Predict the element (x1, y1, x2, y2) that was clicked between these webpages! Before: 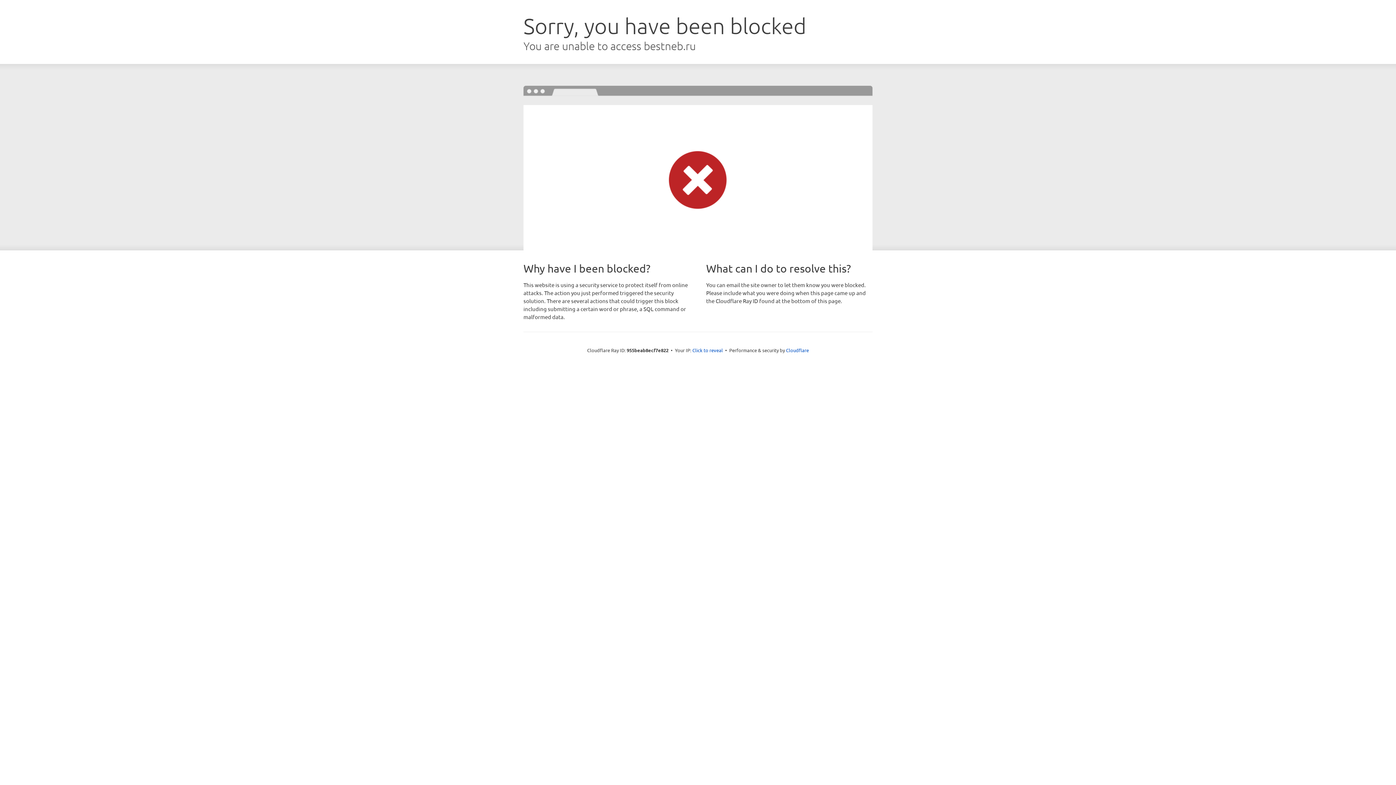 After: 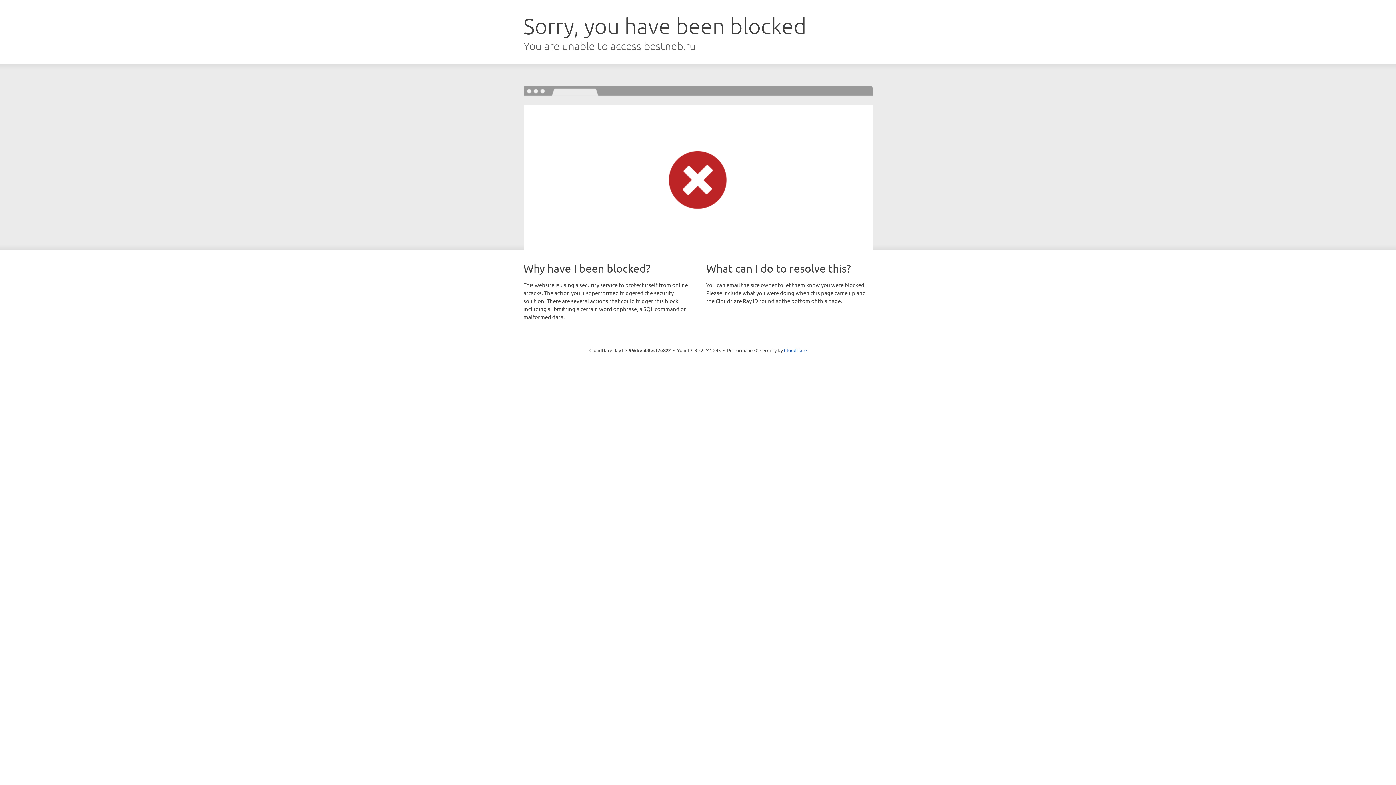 Action: label: Click to reveal bbox: (692, 346, 723, 353)